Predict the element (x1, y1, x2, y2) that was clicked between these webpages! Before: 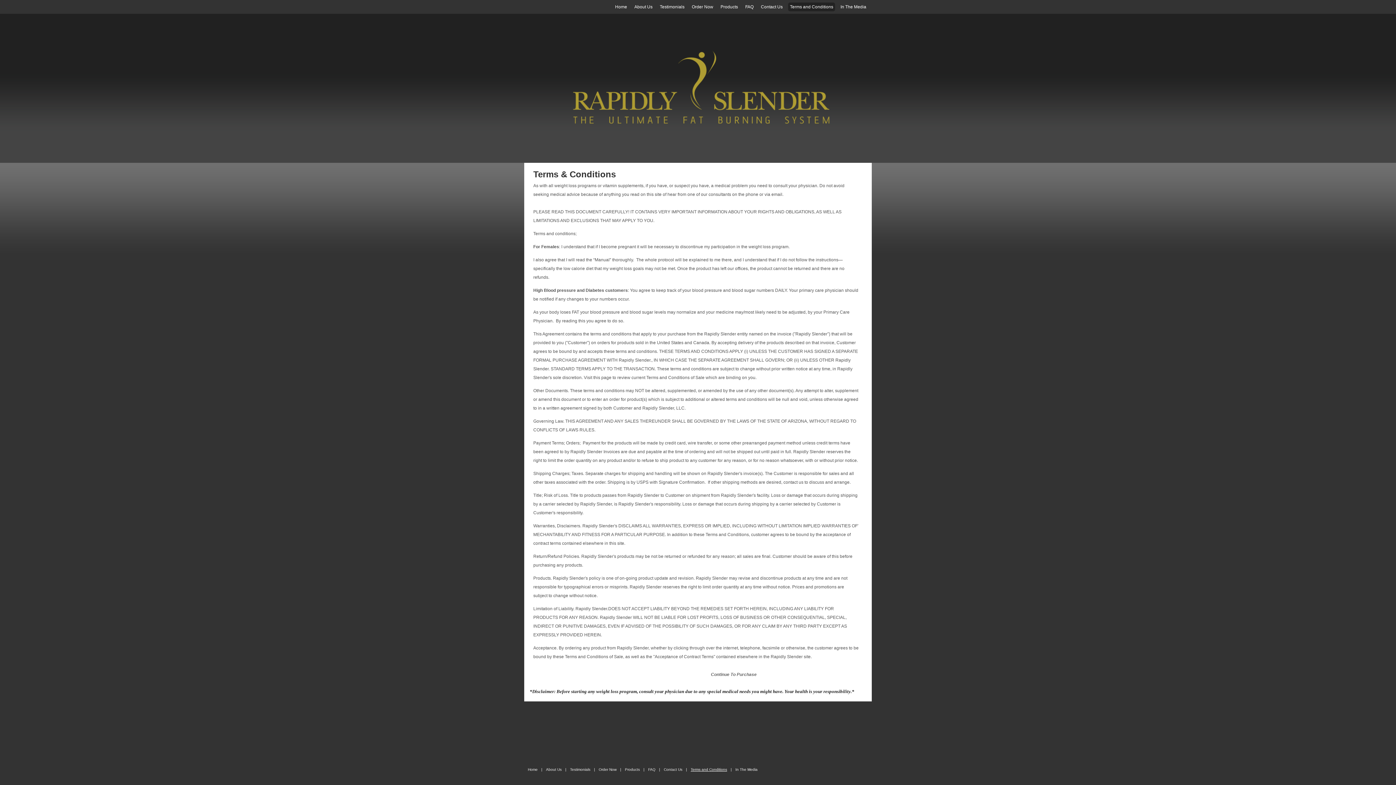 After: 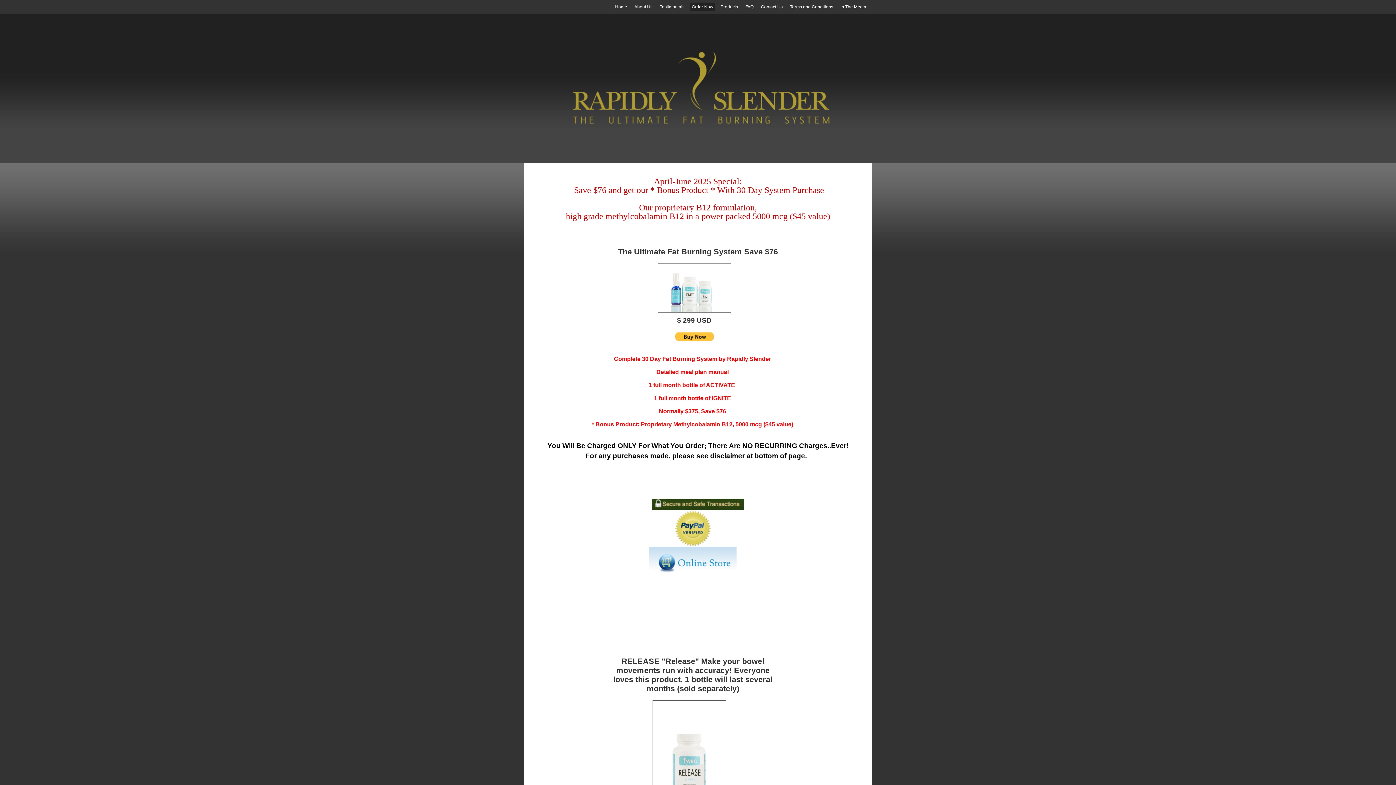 Action: label: Continue To Purchase bbox: (711, 672, 756, 677)